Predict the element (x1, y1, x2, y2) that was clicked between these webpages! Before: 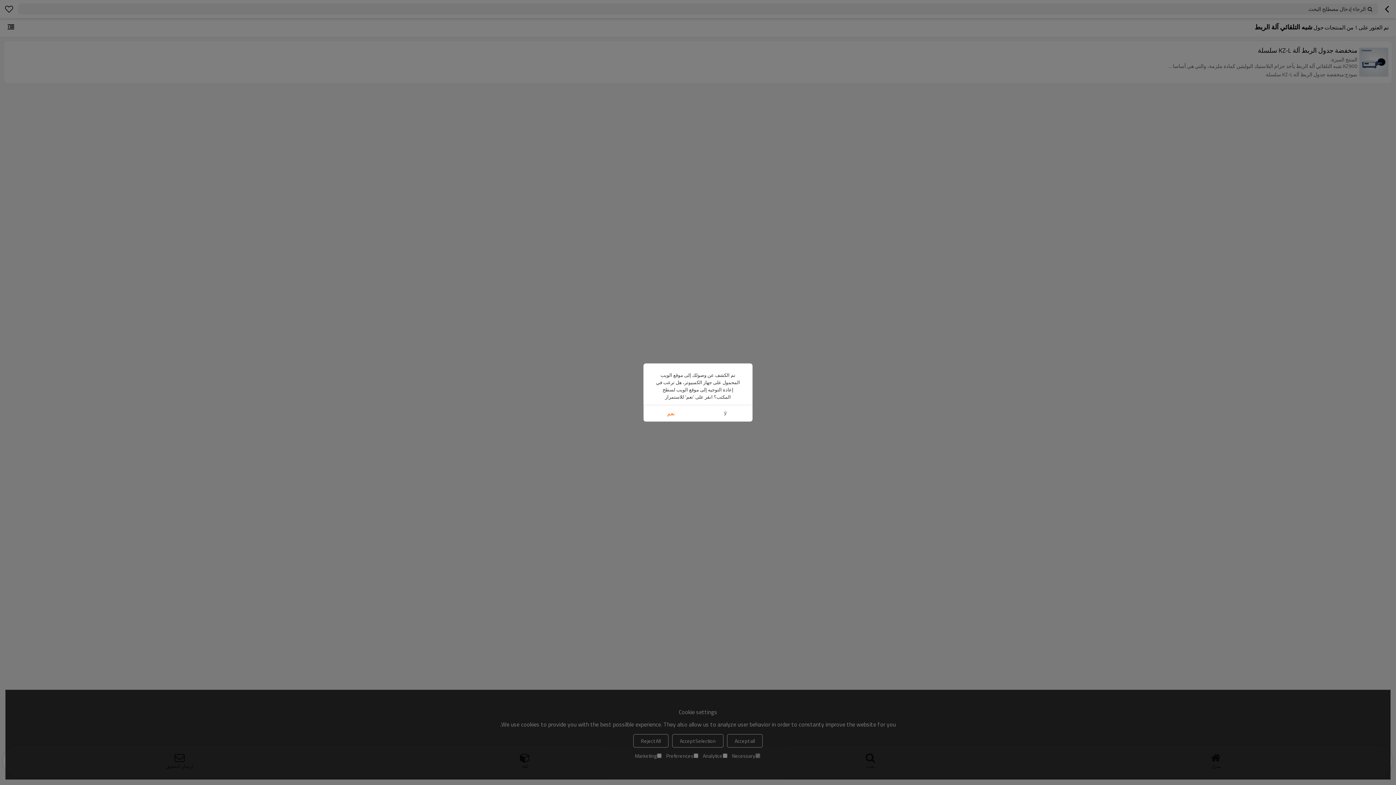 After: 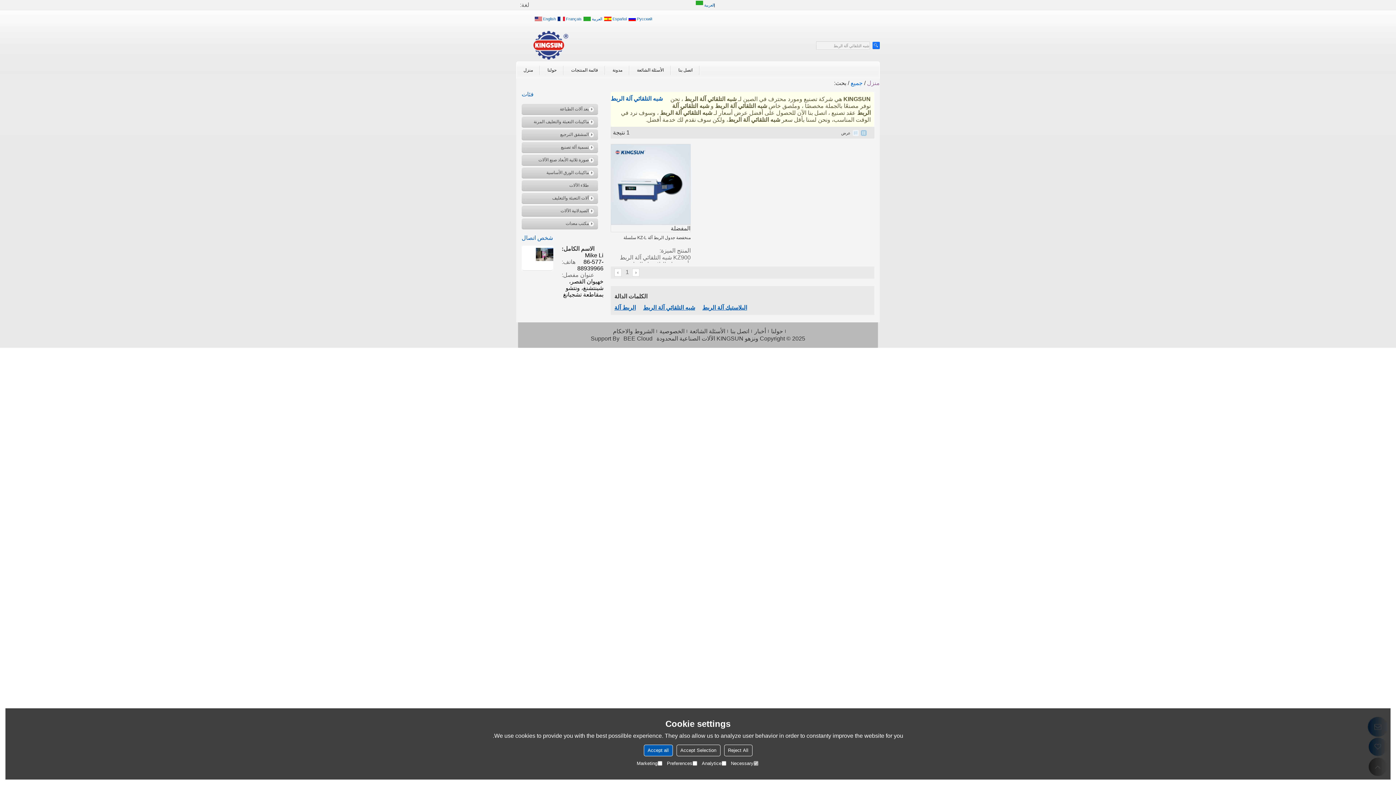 Action: label: نعم bbox: (643, 405, 698, 421)